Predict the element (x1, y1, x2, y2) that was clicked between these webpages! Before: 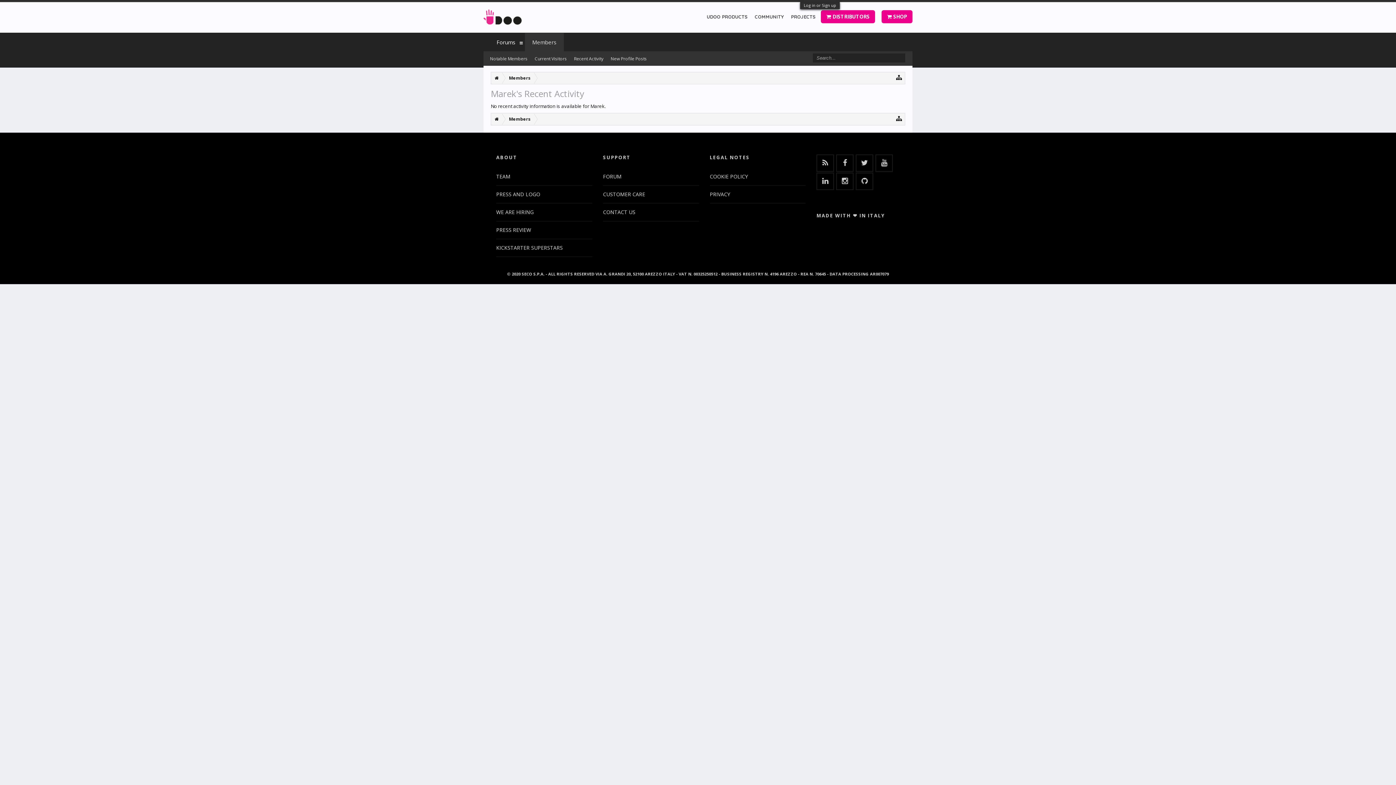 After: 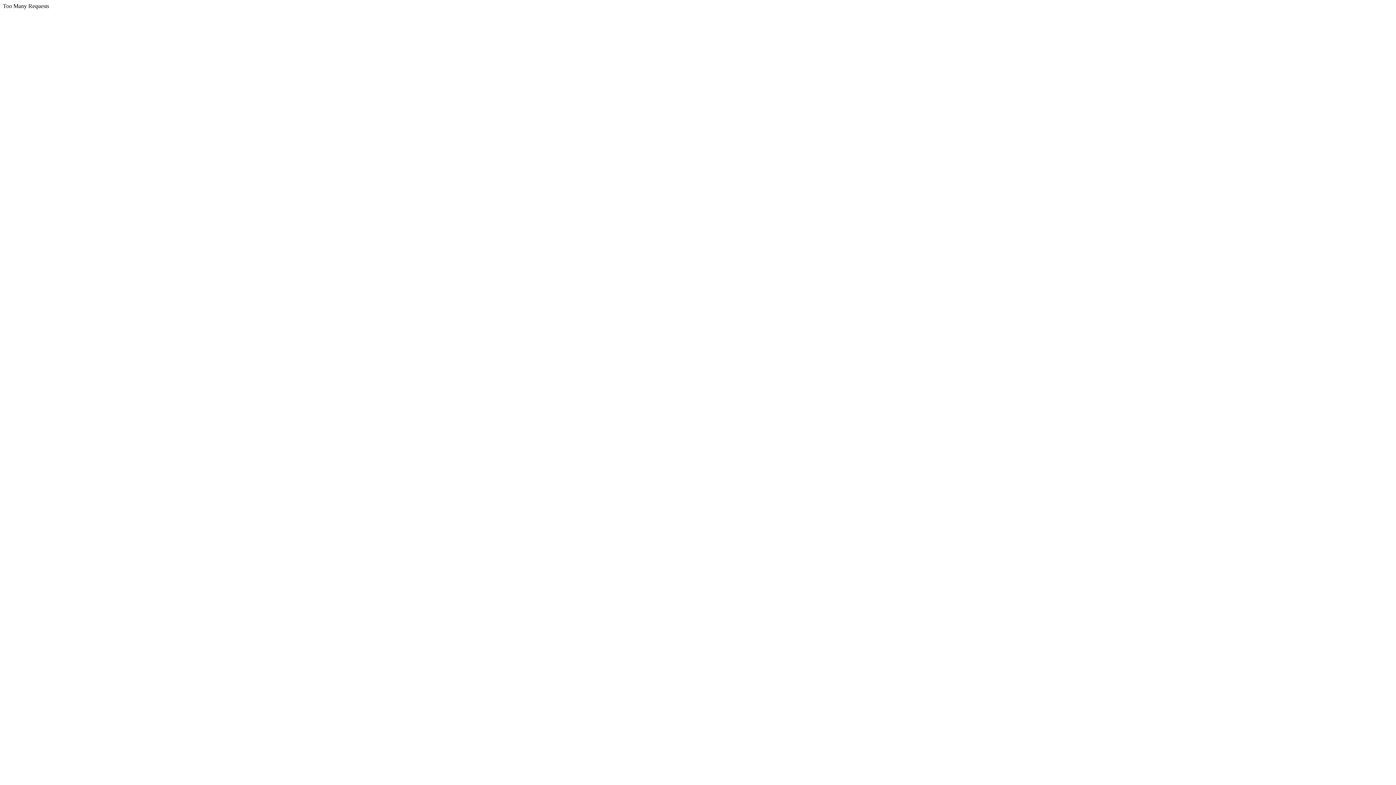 Action: bbox: (821, 10, 875, 23) label:  DISTRIBUTORS